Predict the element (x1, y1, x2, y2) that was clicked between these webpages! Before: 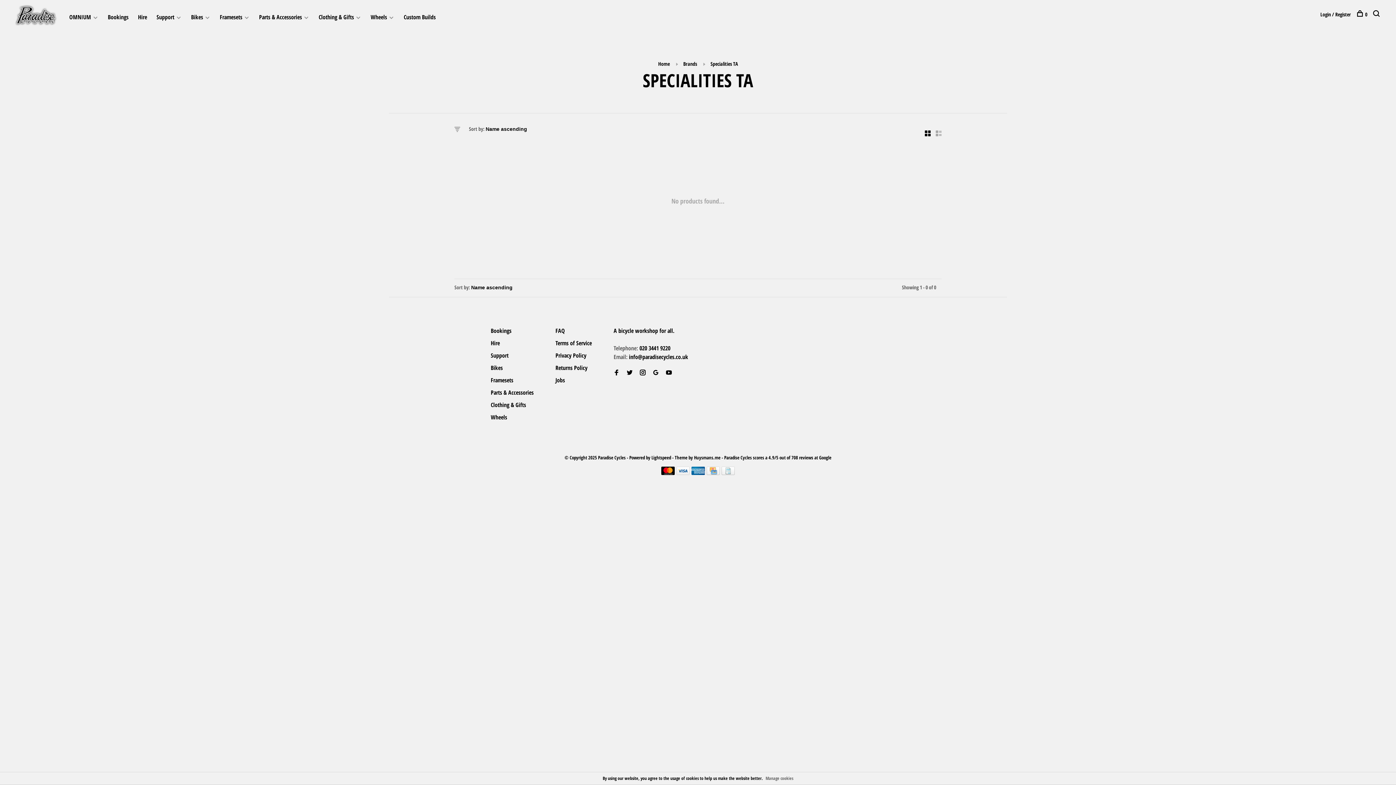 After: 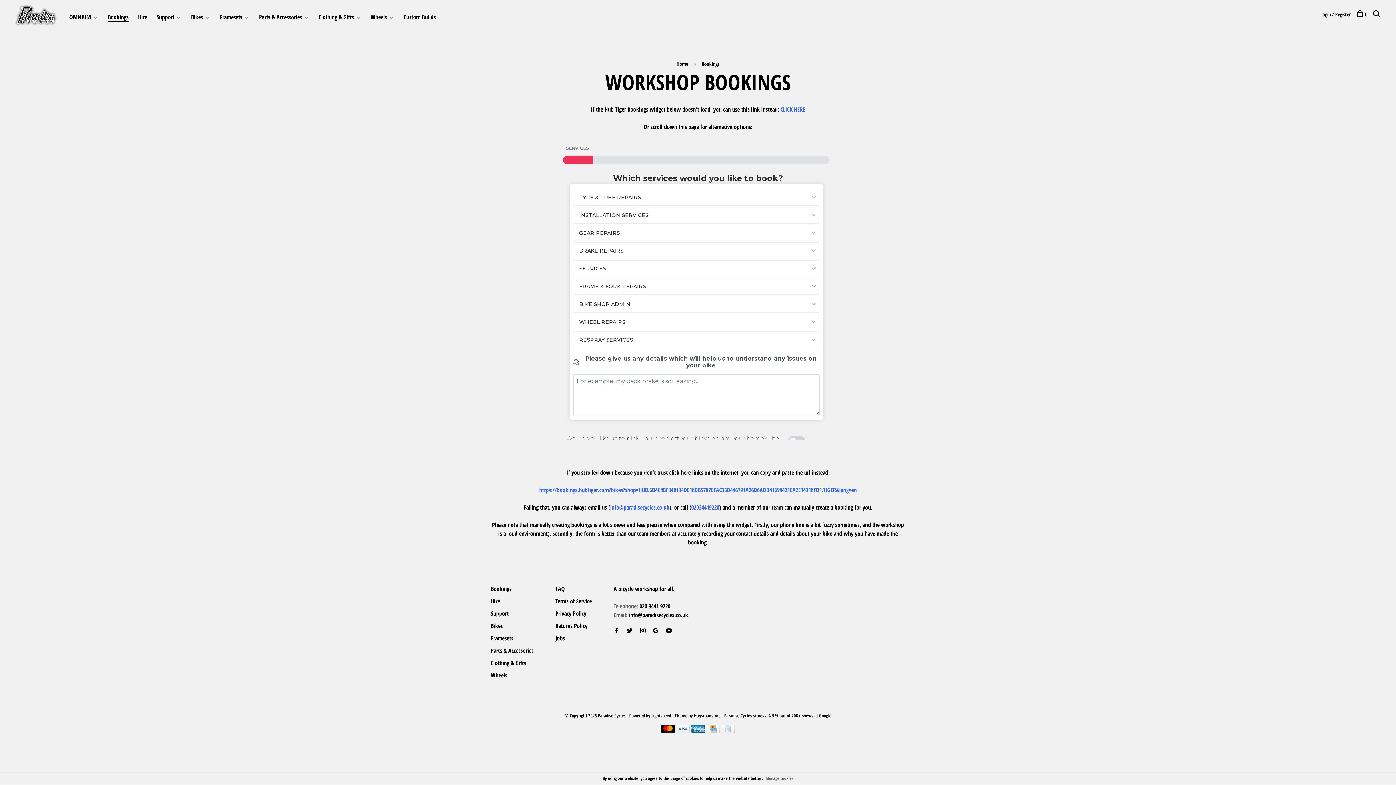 Action: bbox: (490, 326, 511, 334) label: Bookings